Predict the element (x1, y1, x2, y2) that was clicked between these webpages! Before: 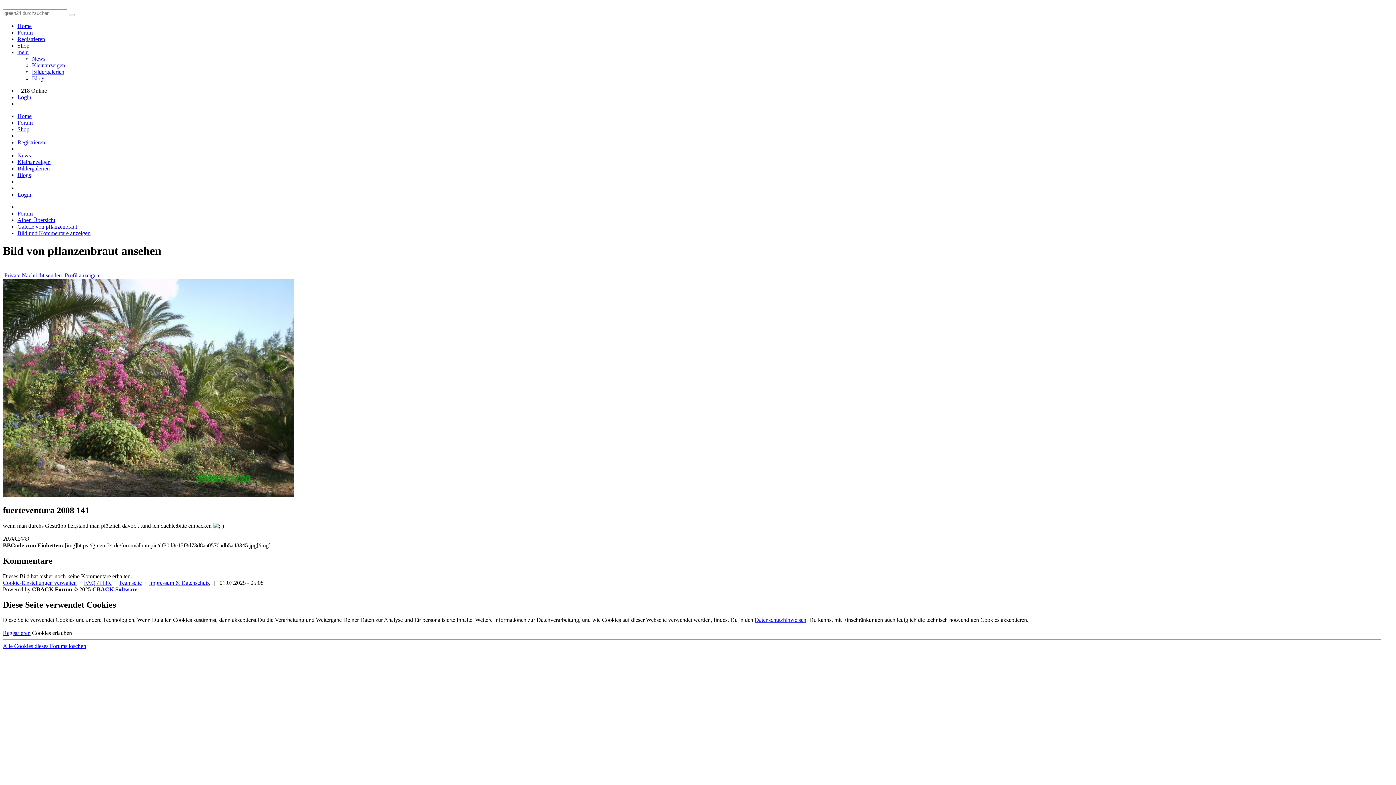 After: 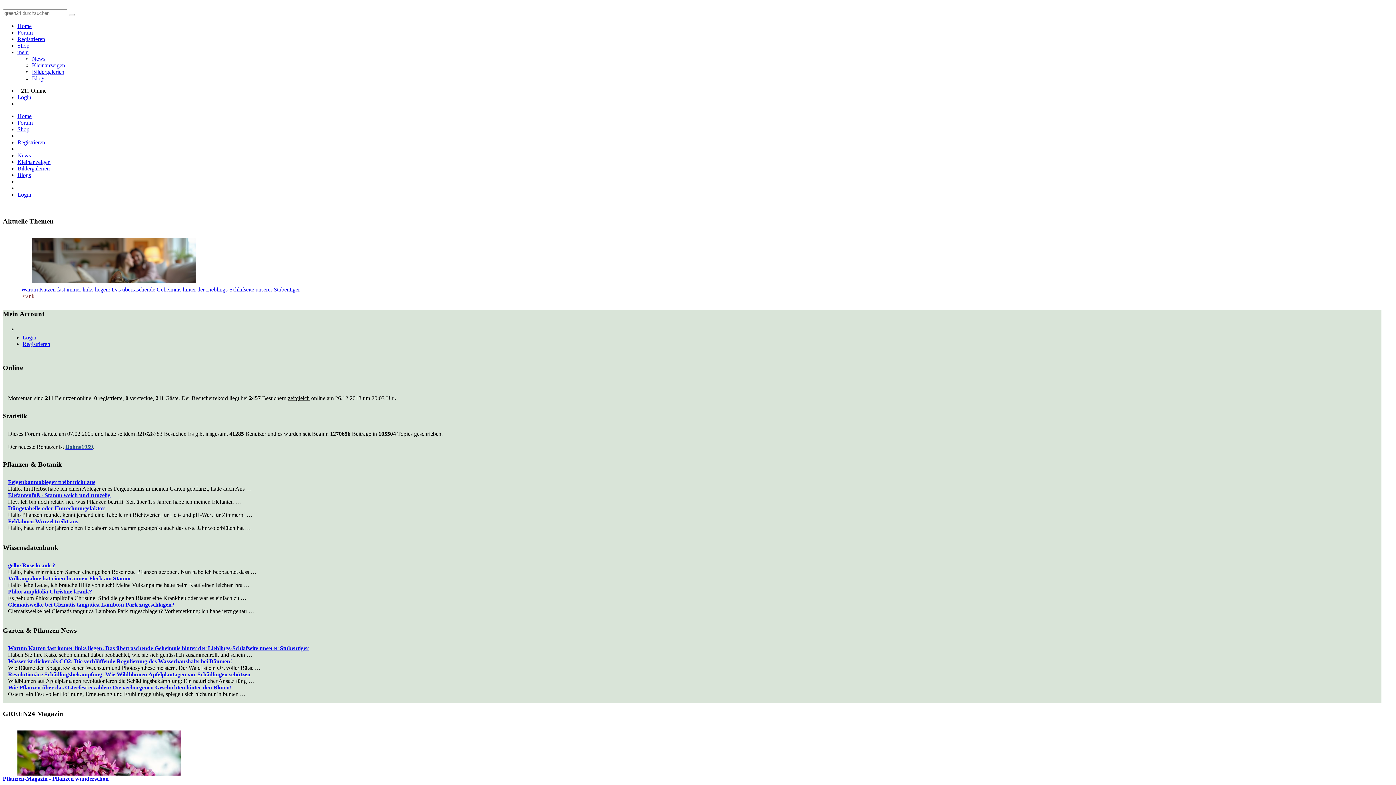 Action: bbox: (17, 22, 31, 29) label: Home